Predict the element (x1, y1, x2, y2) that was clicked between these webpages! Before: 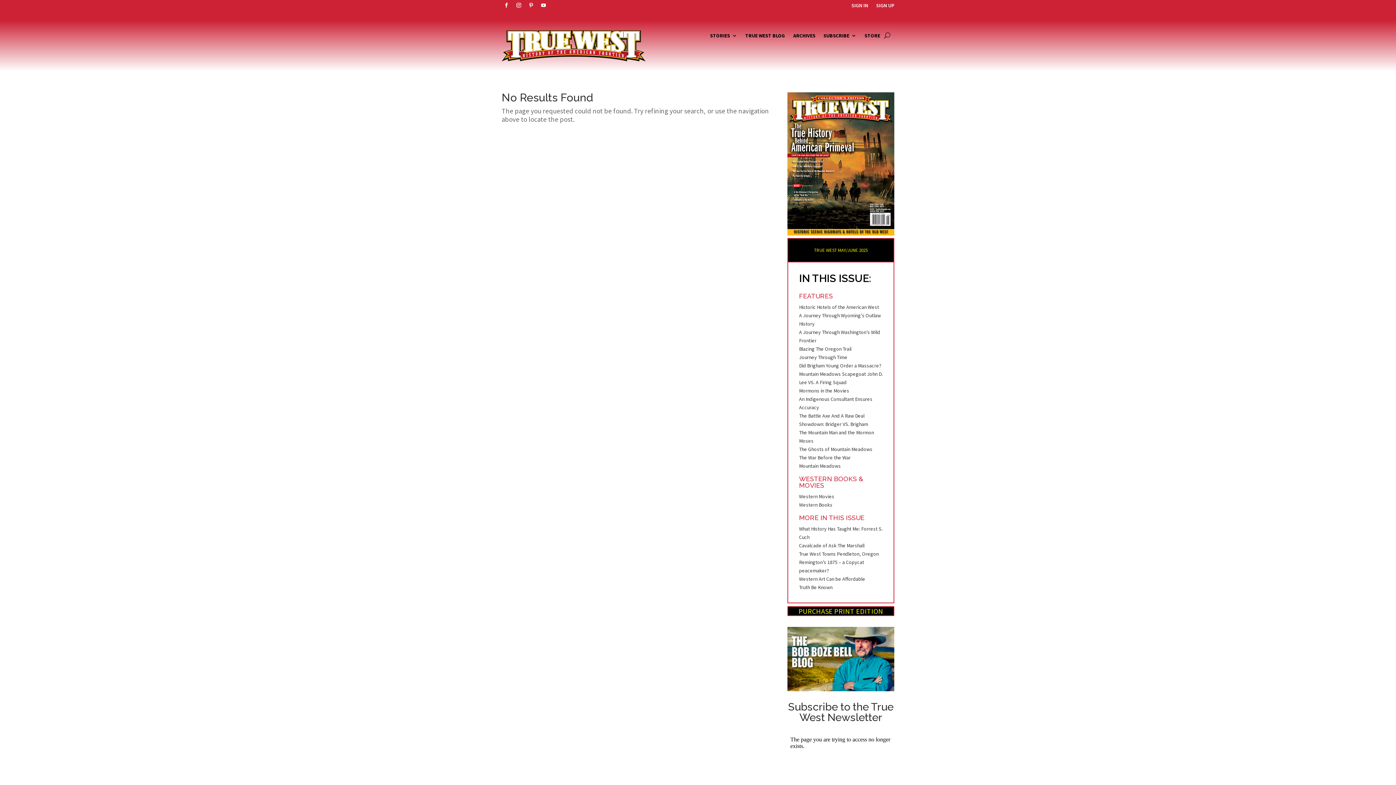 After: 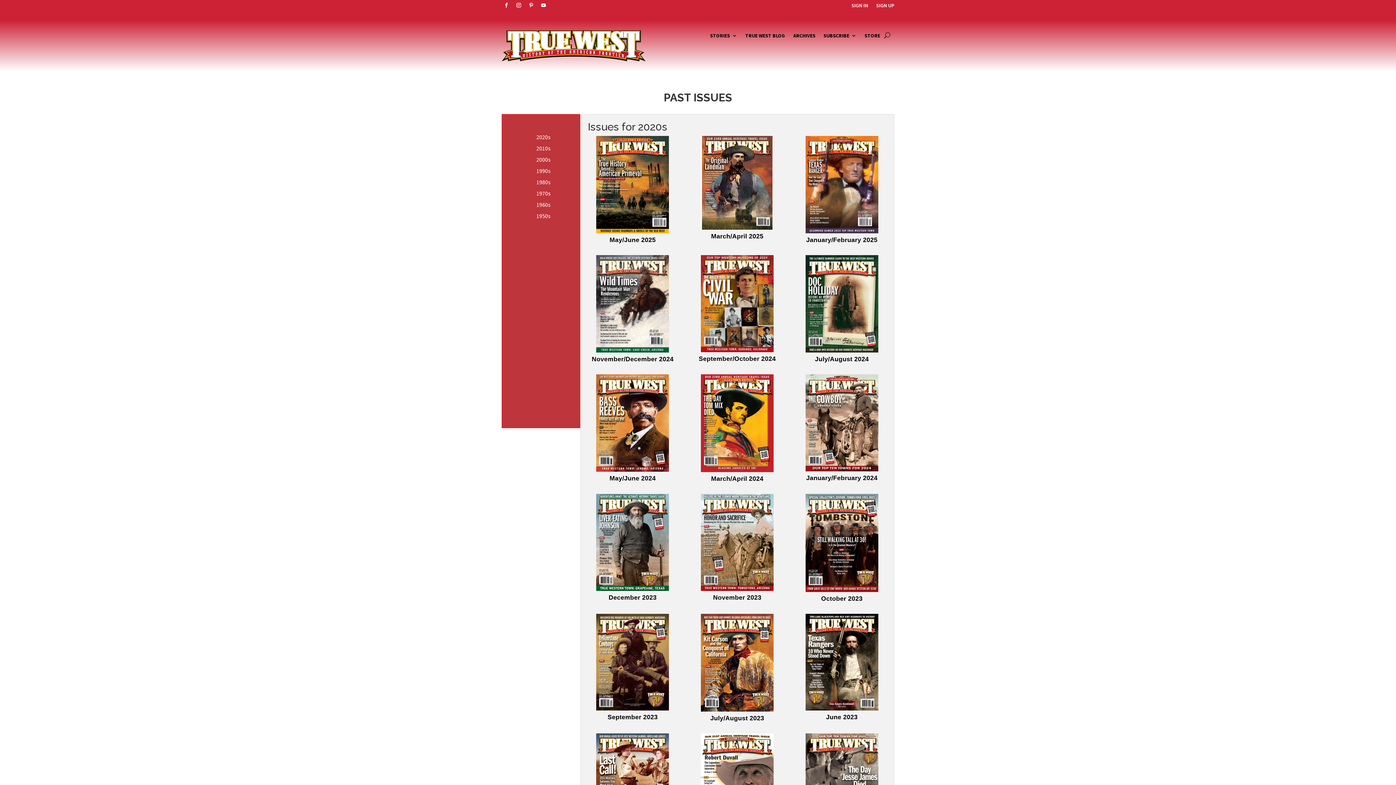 Action: label: ARCHIVES bbox: (793, 32, 815, 40)